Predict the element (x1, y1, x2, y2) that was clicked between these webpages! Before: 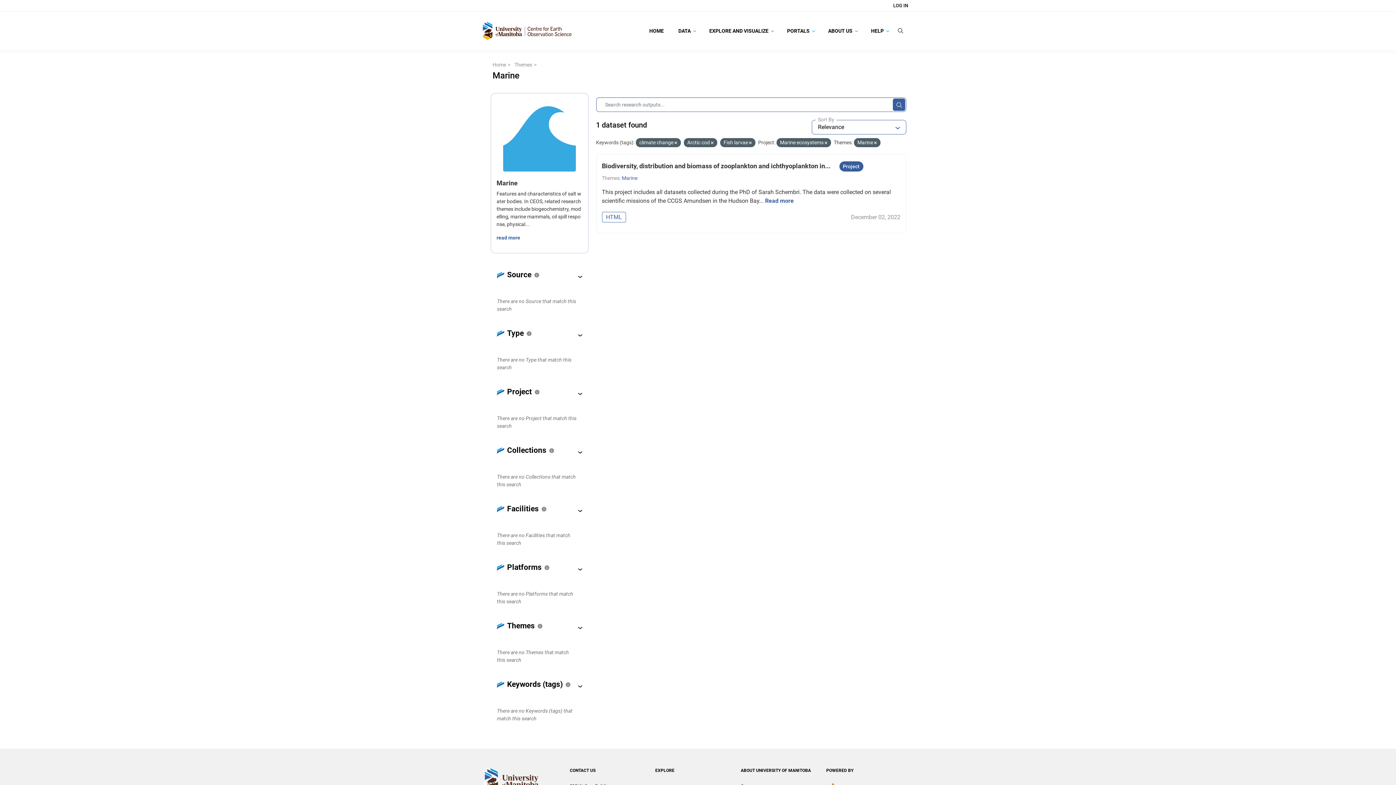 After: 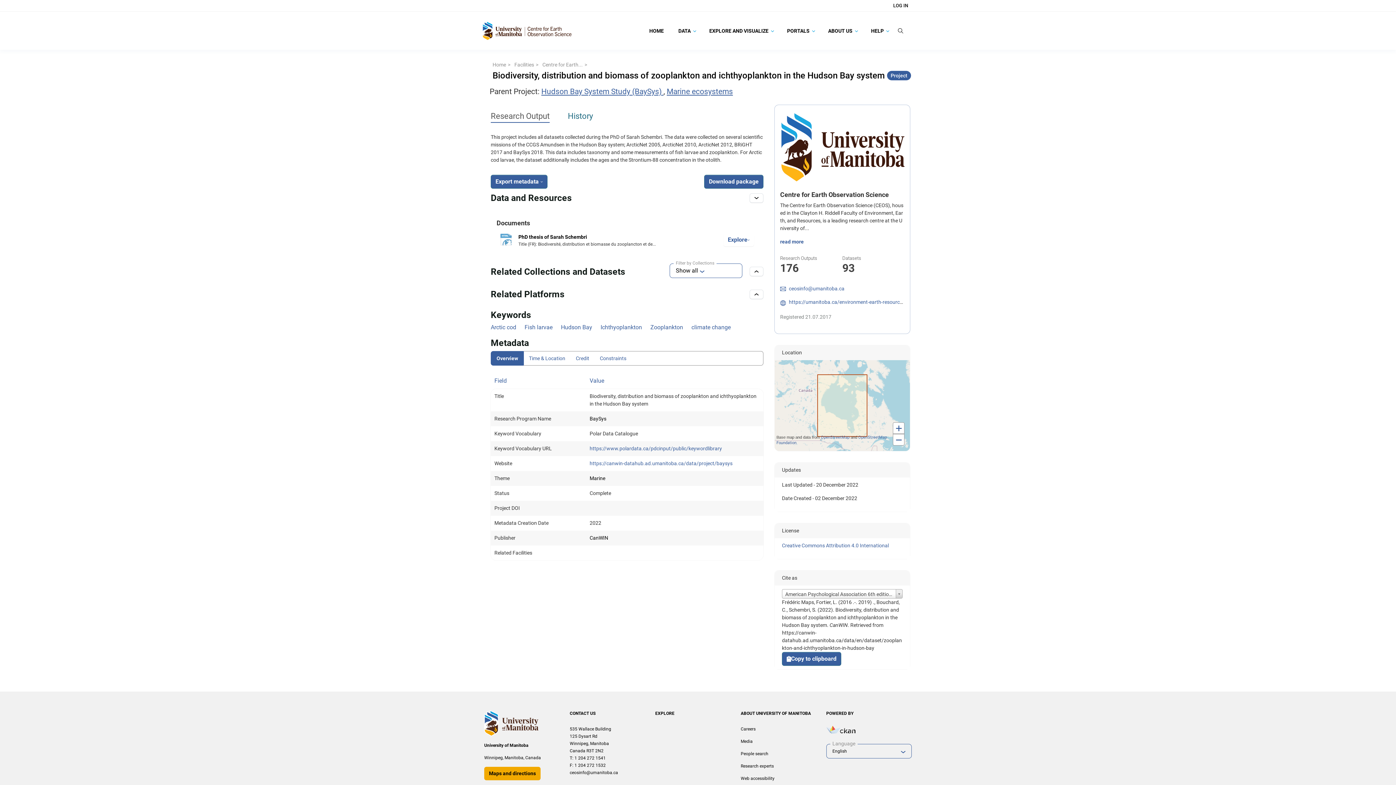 Action: bbox: (602, 212, 626, 222) label: HTML